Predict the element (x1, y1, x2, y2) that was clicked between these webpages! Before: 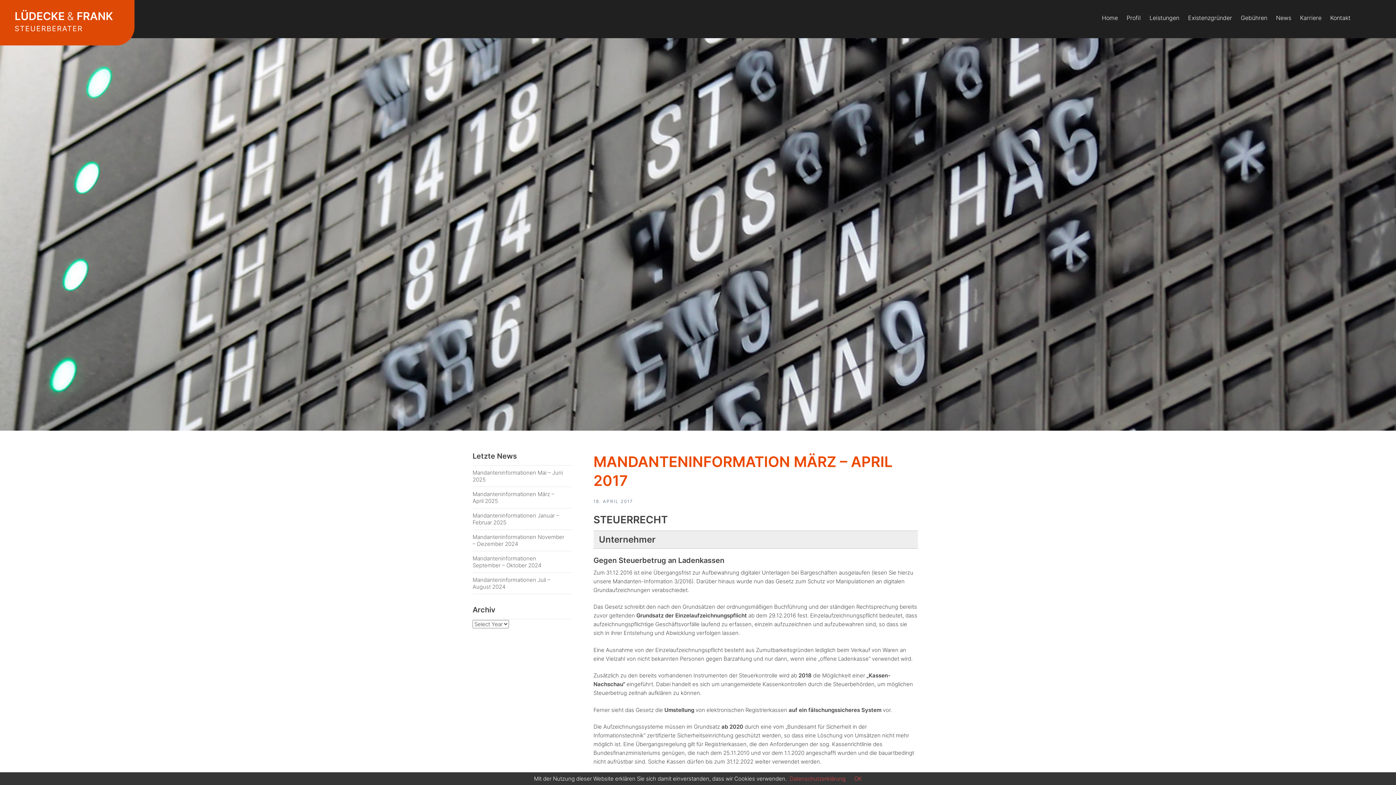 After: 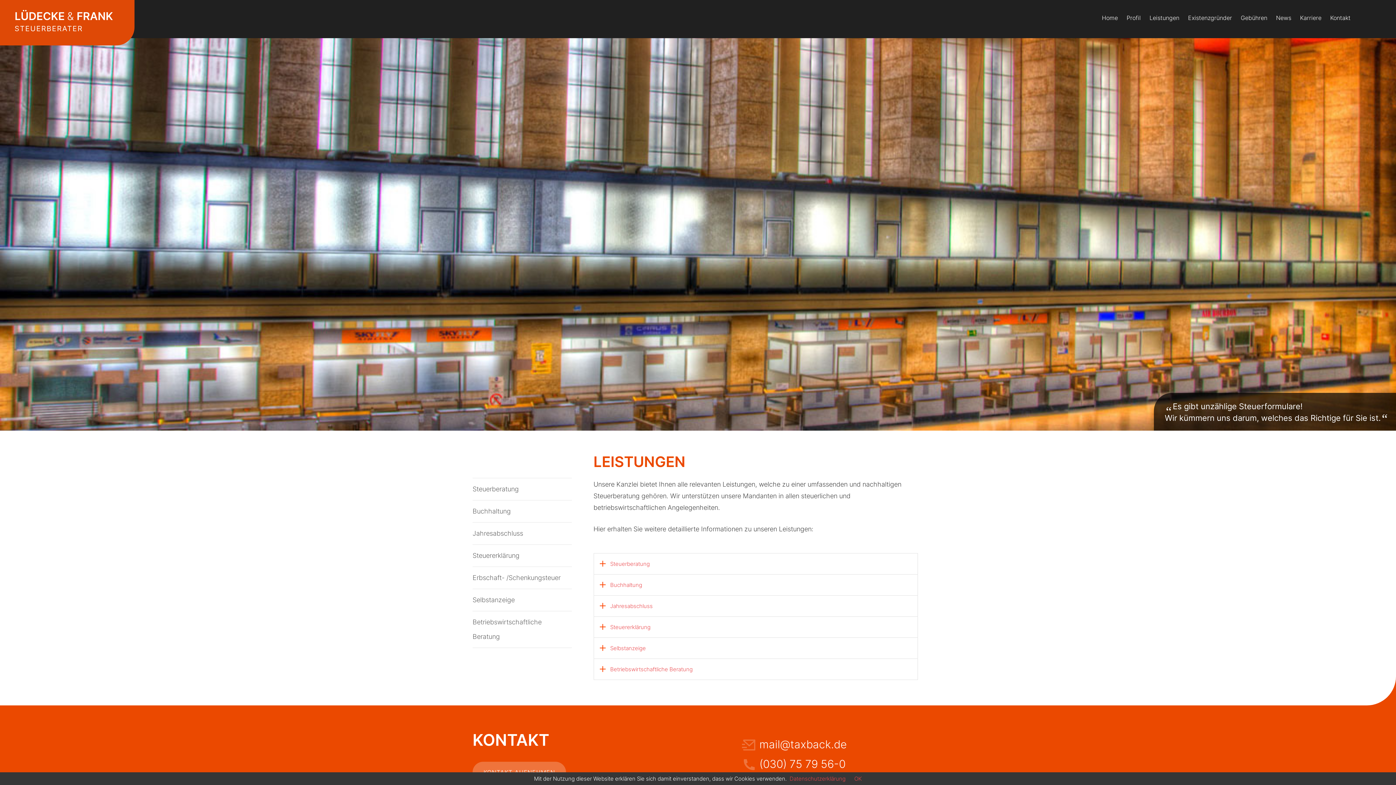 Action: bbox: (1146, 12, 1183, 22) label: Leistungen